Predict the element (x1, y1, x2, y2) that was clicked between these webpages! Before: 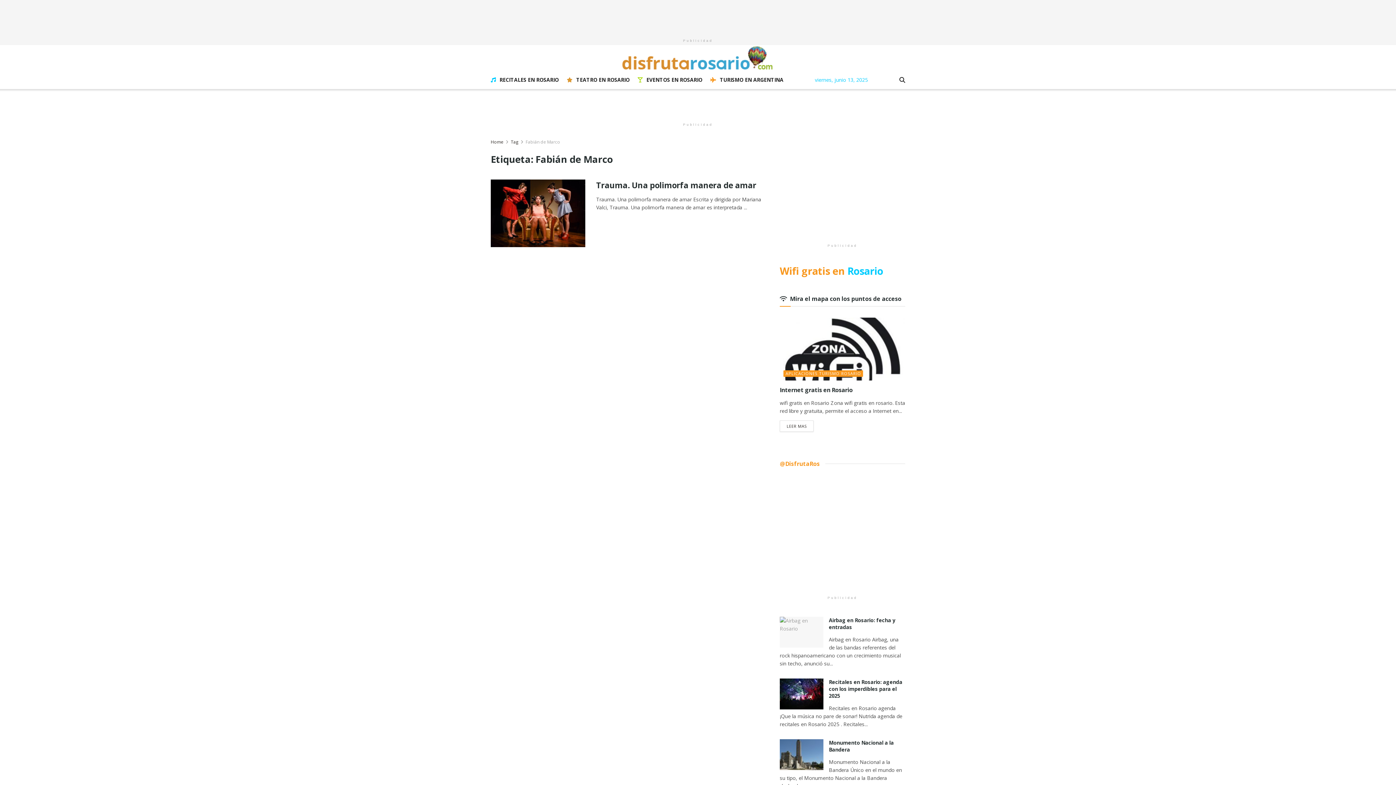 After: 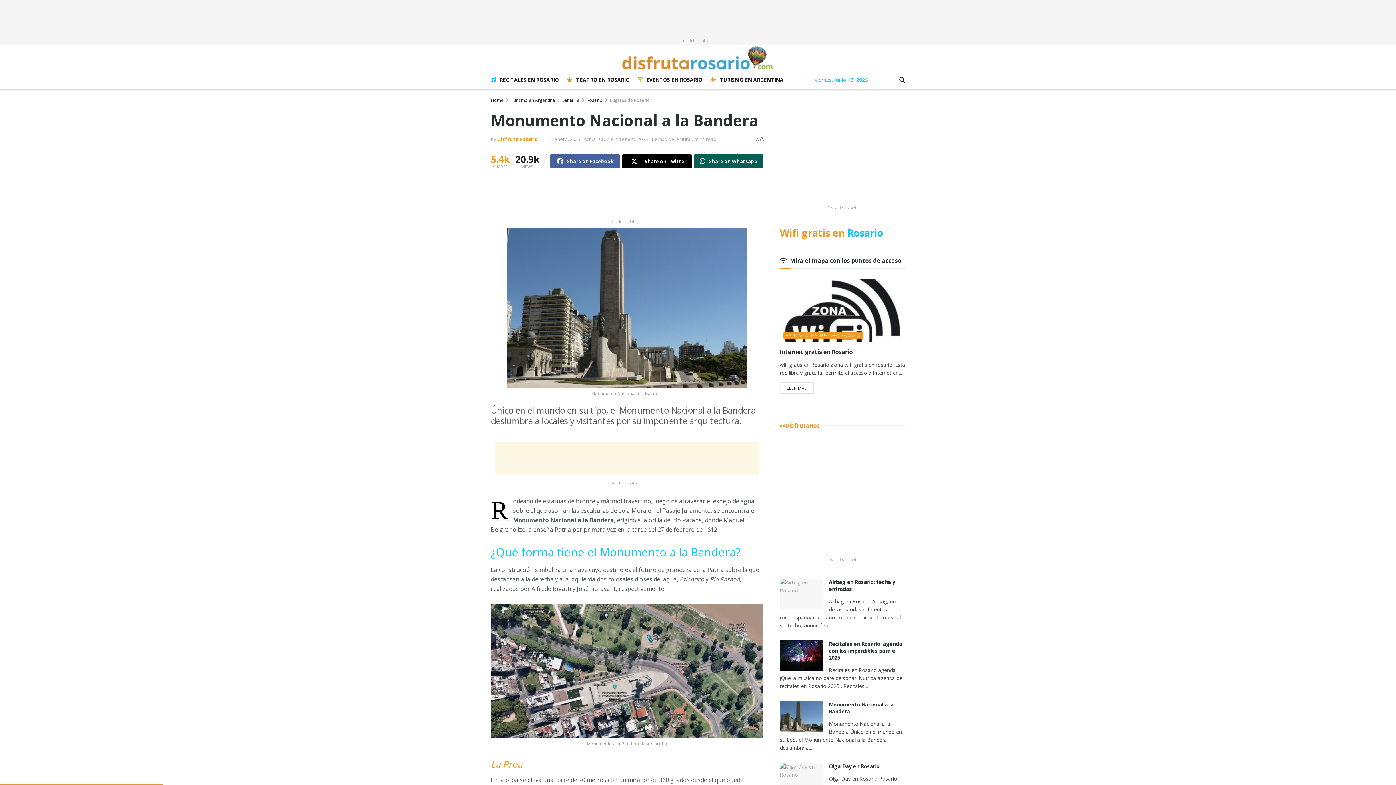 Action: label: Monumento Nacional a la Bandera bbox: (829, 739, 894, 753)